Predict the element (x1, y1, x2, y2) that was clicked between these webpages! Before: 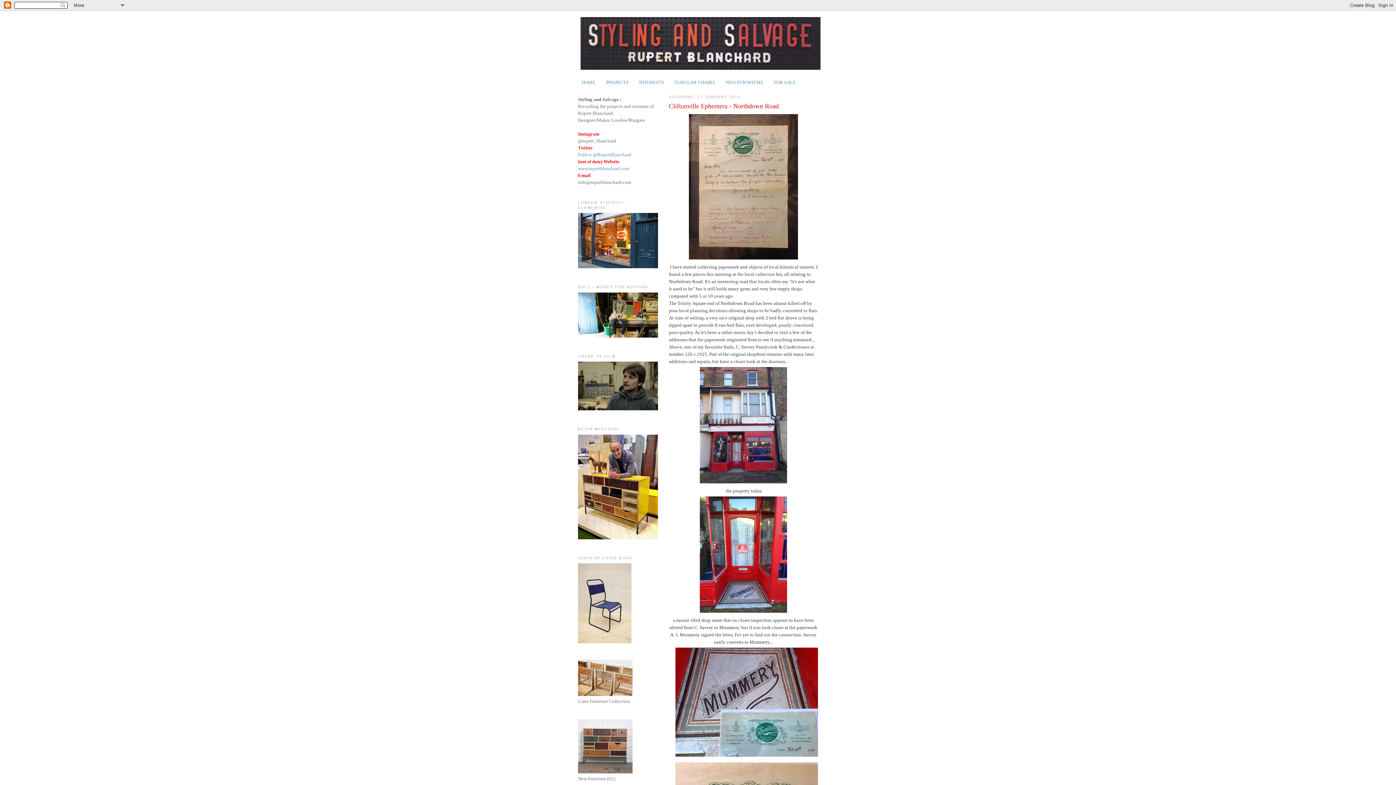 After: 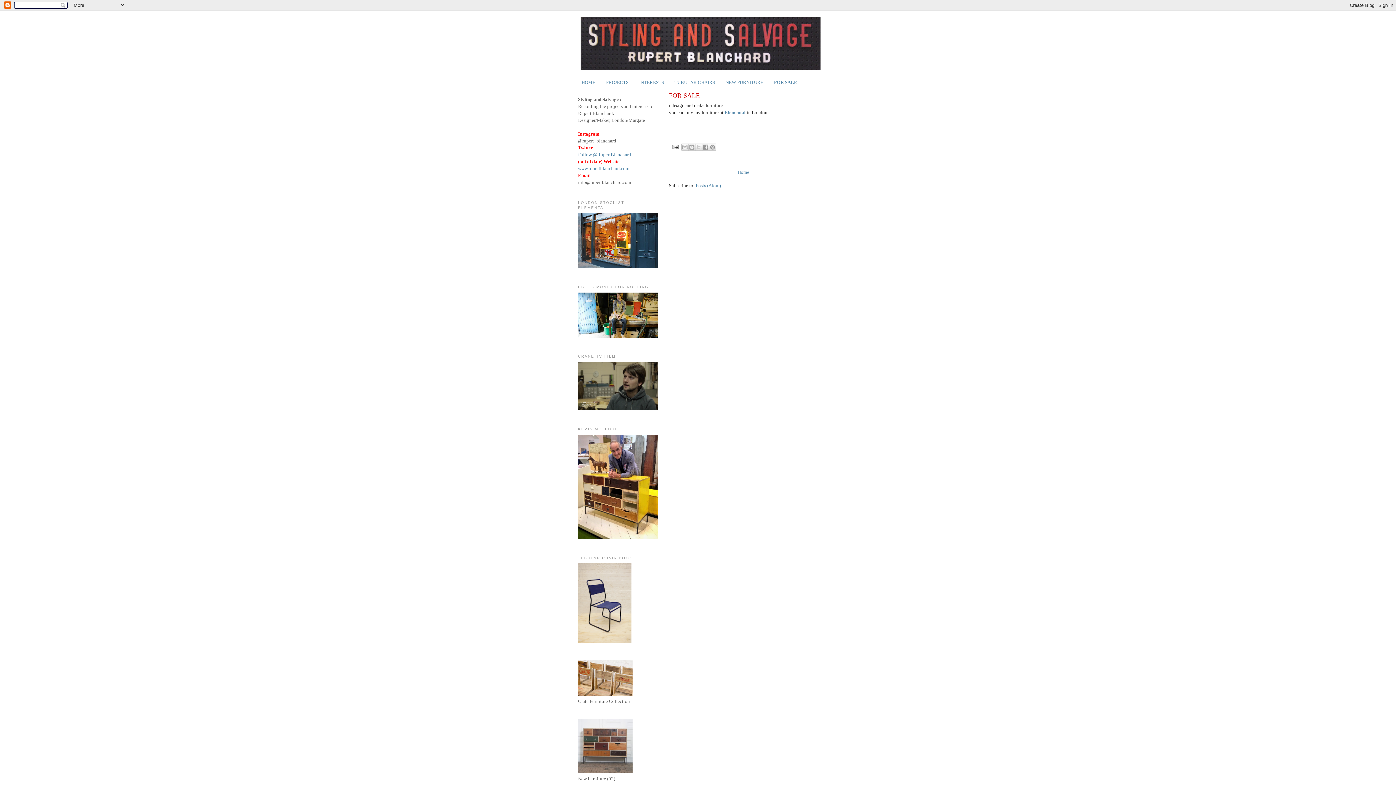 Action: label: FOR SALE bbox: (774, 79, 796, 85)